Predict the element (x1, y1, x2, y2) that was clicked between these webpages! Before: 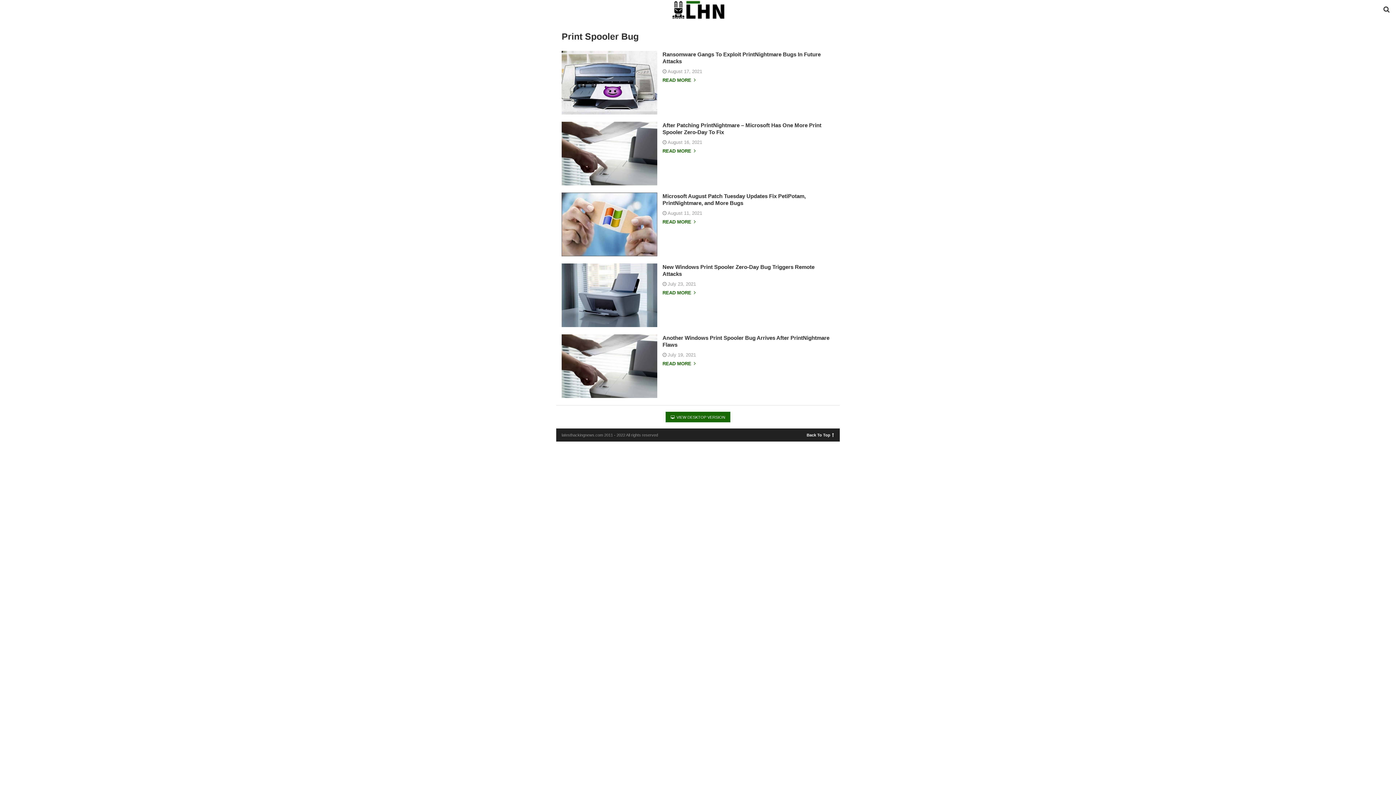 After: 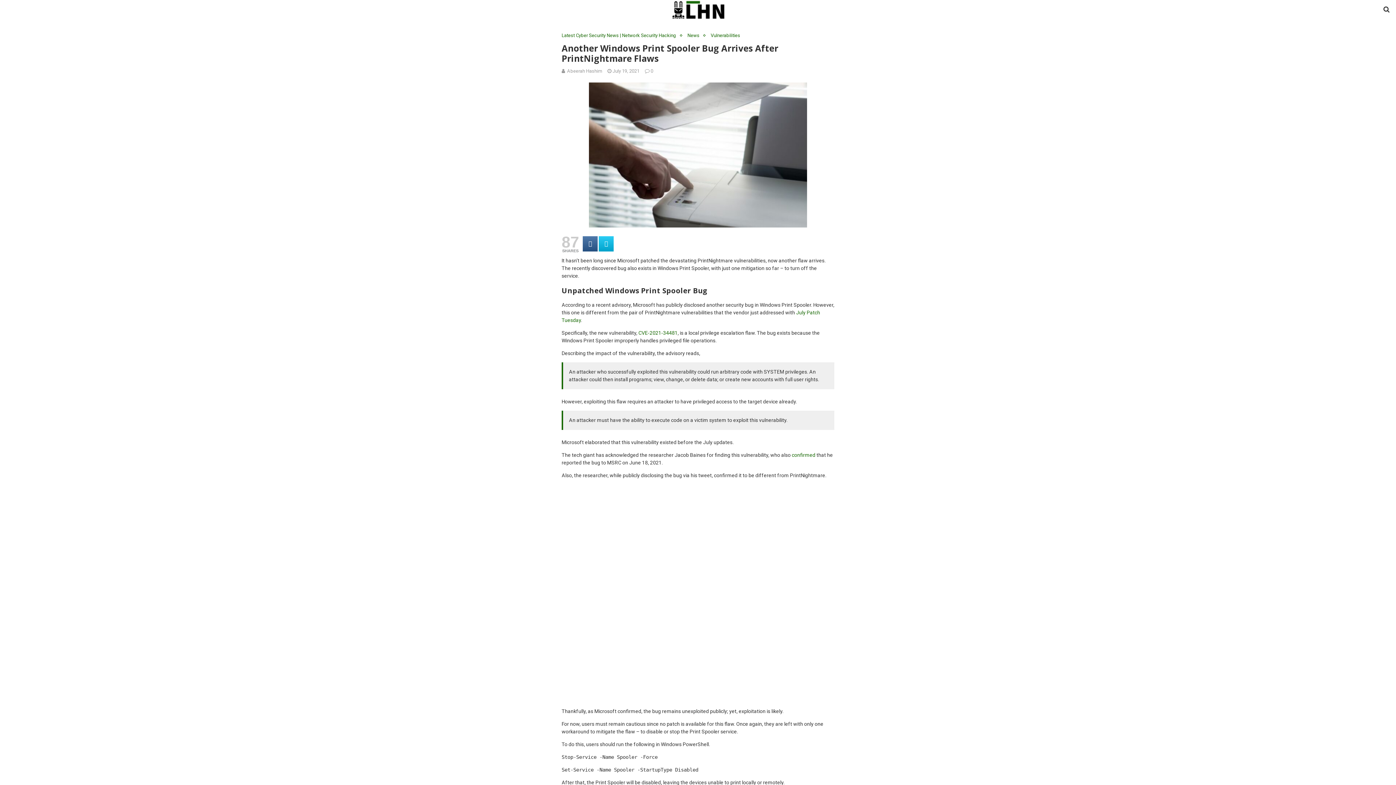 Action: label: READ MORE  bbox: (662, 361, 695, 366)